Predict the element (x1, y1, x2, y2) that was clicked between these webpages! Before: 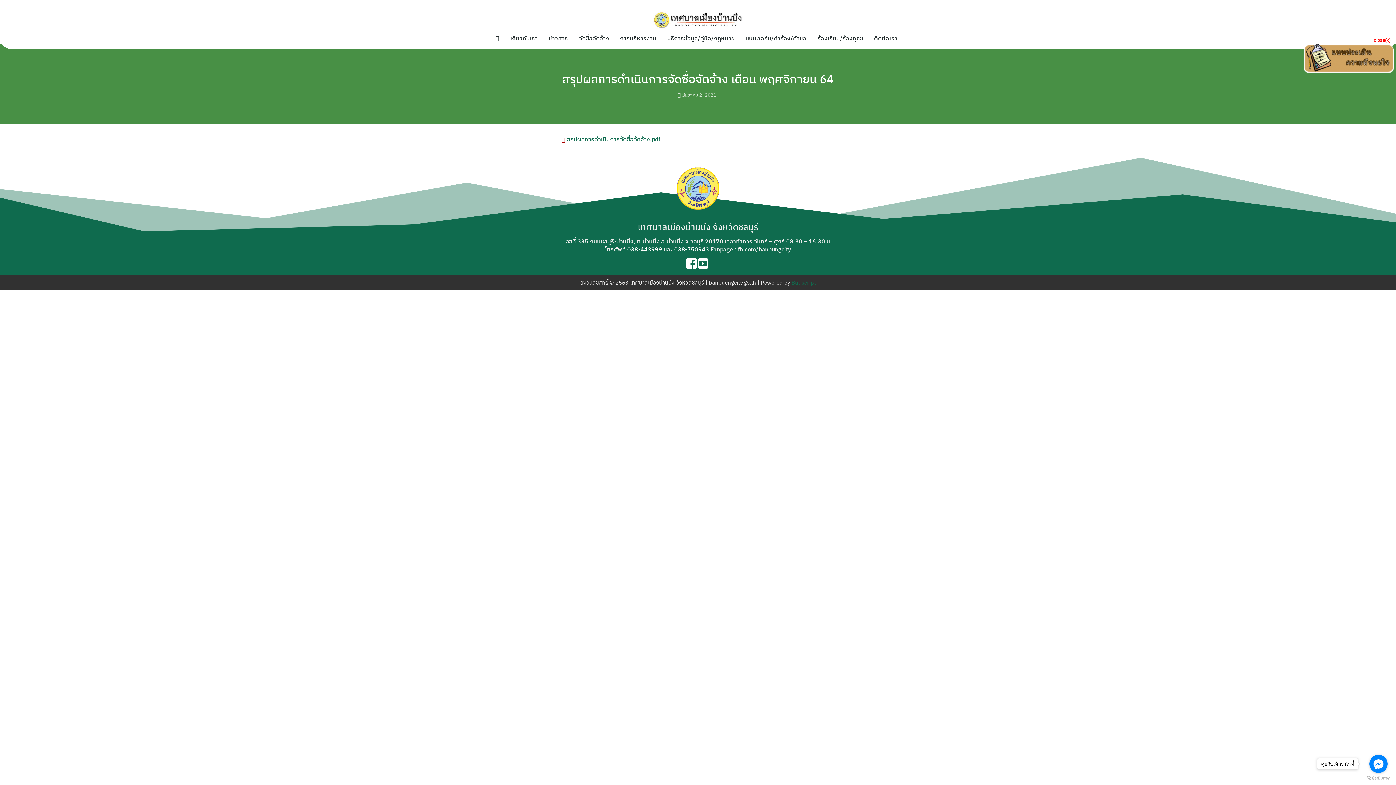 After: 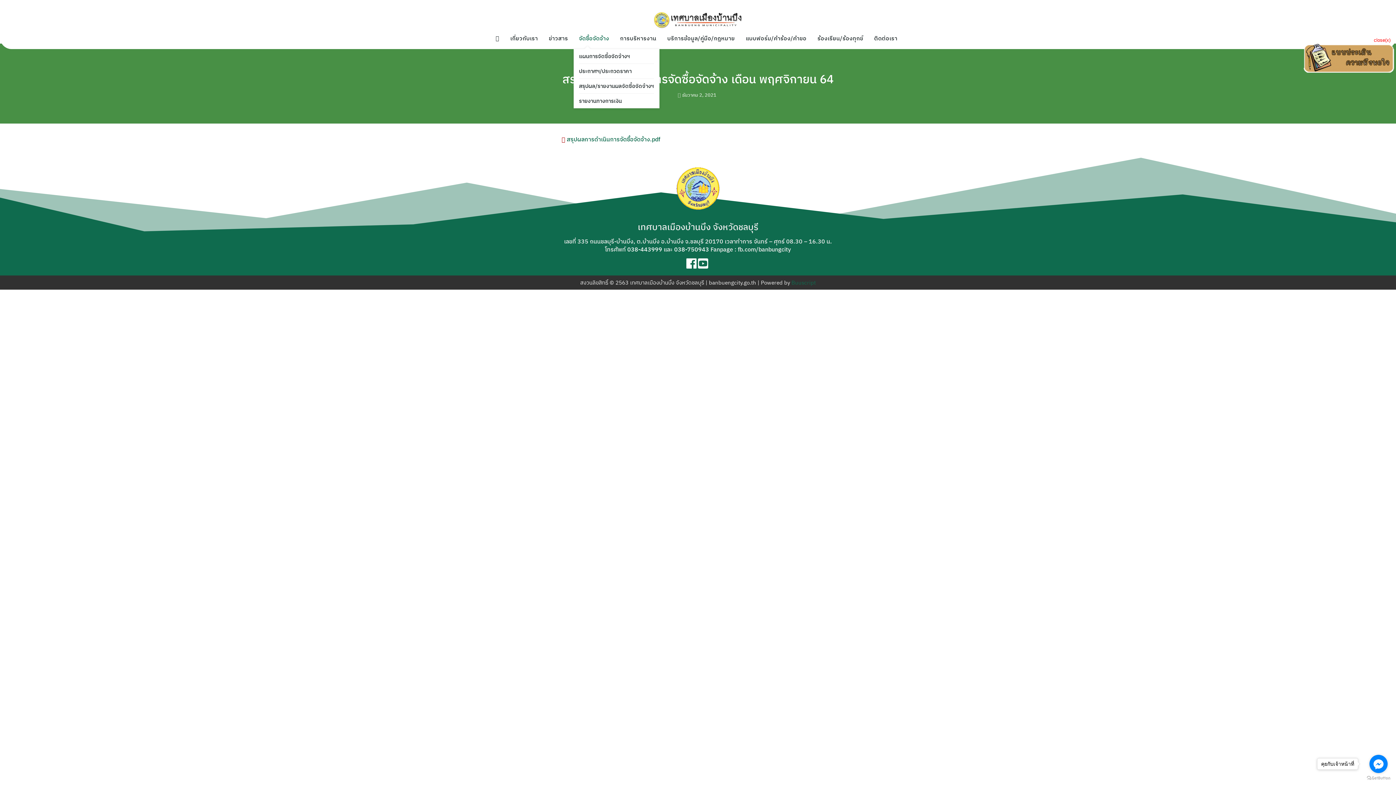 Action: bbox: (573, 31, 614, 44) label: จัดซื้อจัดจ้าง